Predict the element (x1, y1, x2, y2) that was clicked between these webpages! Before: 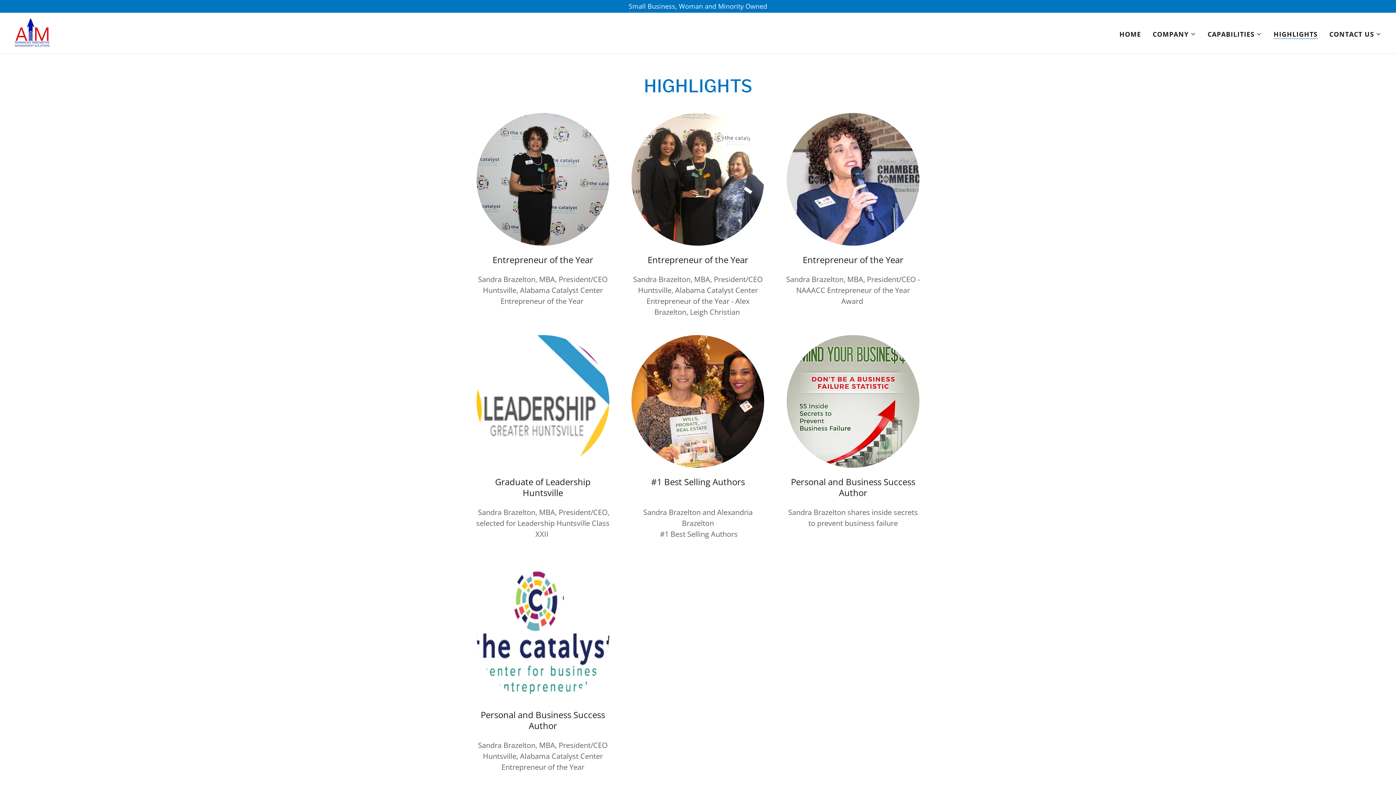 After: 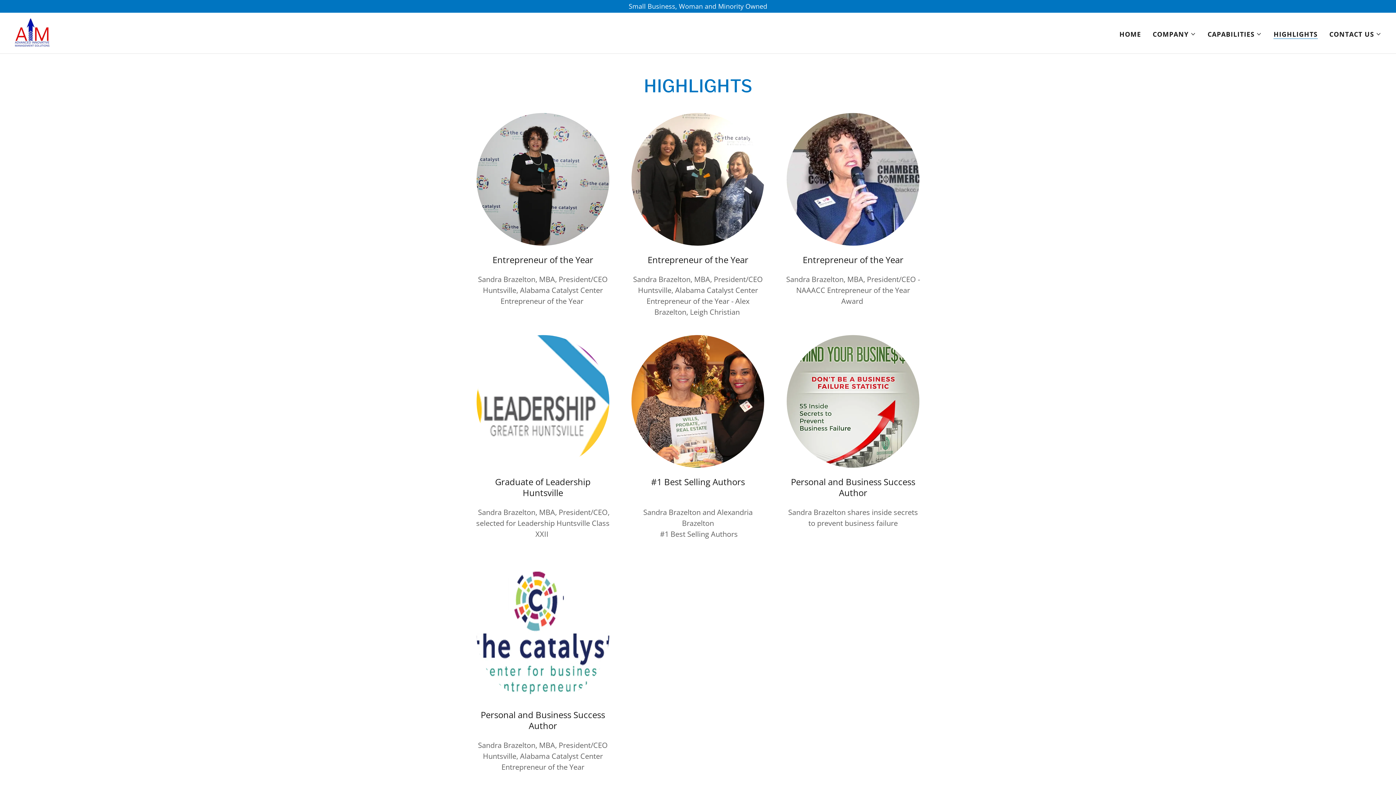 Action: label: HIGHLIGHTS bbox: (1273, 29, 1318, 38)